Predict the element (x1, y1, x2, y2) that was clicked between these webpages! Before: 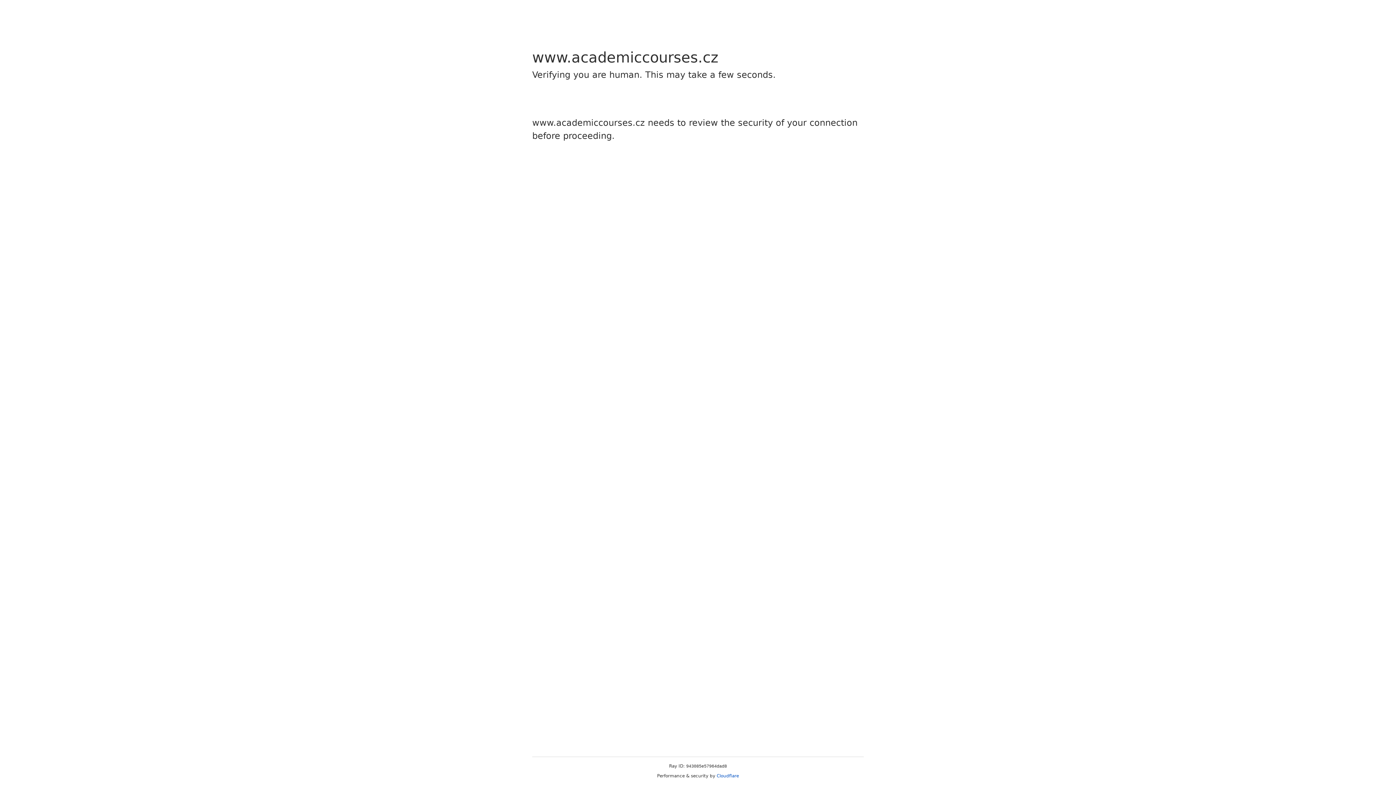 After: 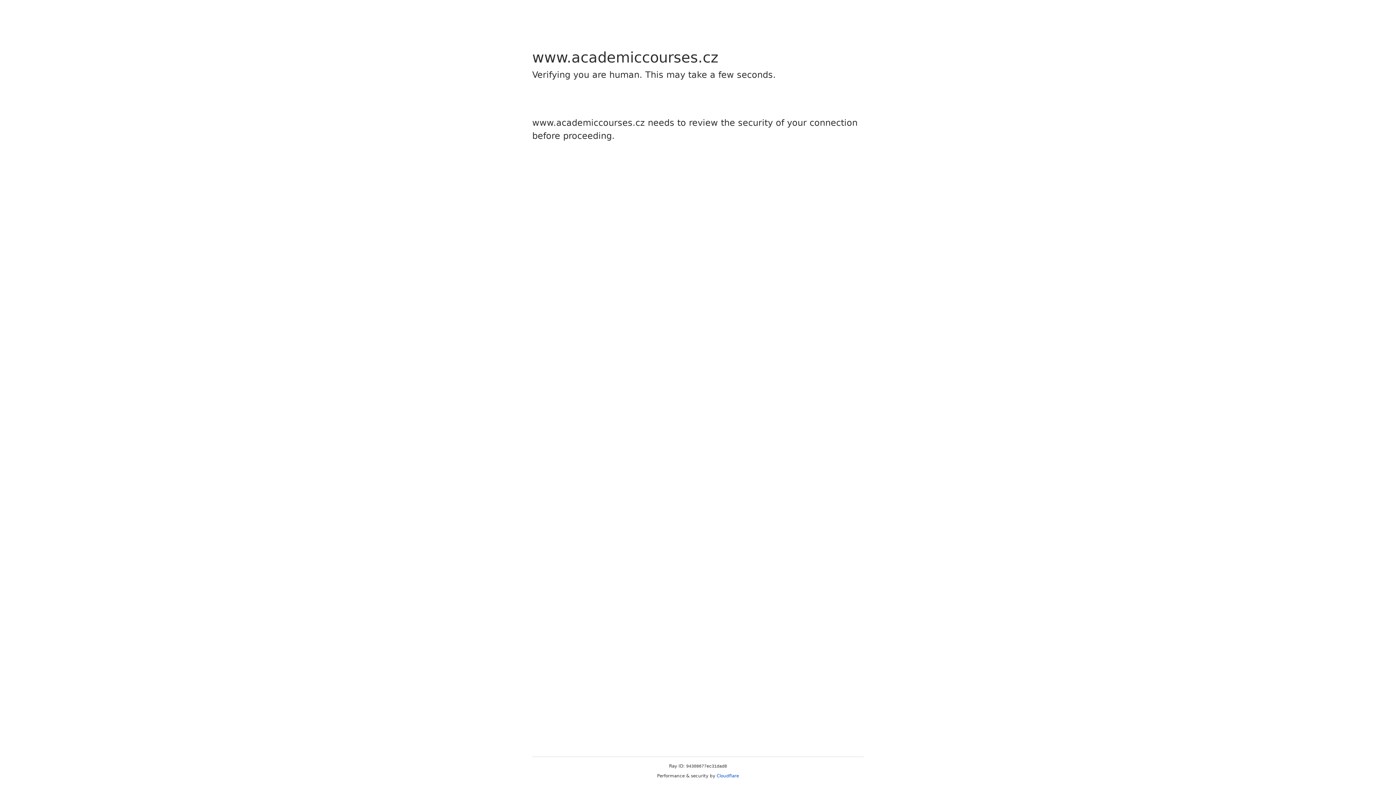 Action: label: Cloudflare bbox: (716, 773, 739, 778)